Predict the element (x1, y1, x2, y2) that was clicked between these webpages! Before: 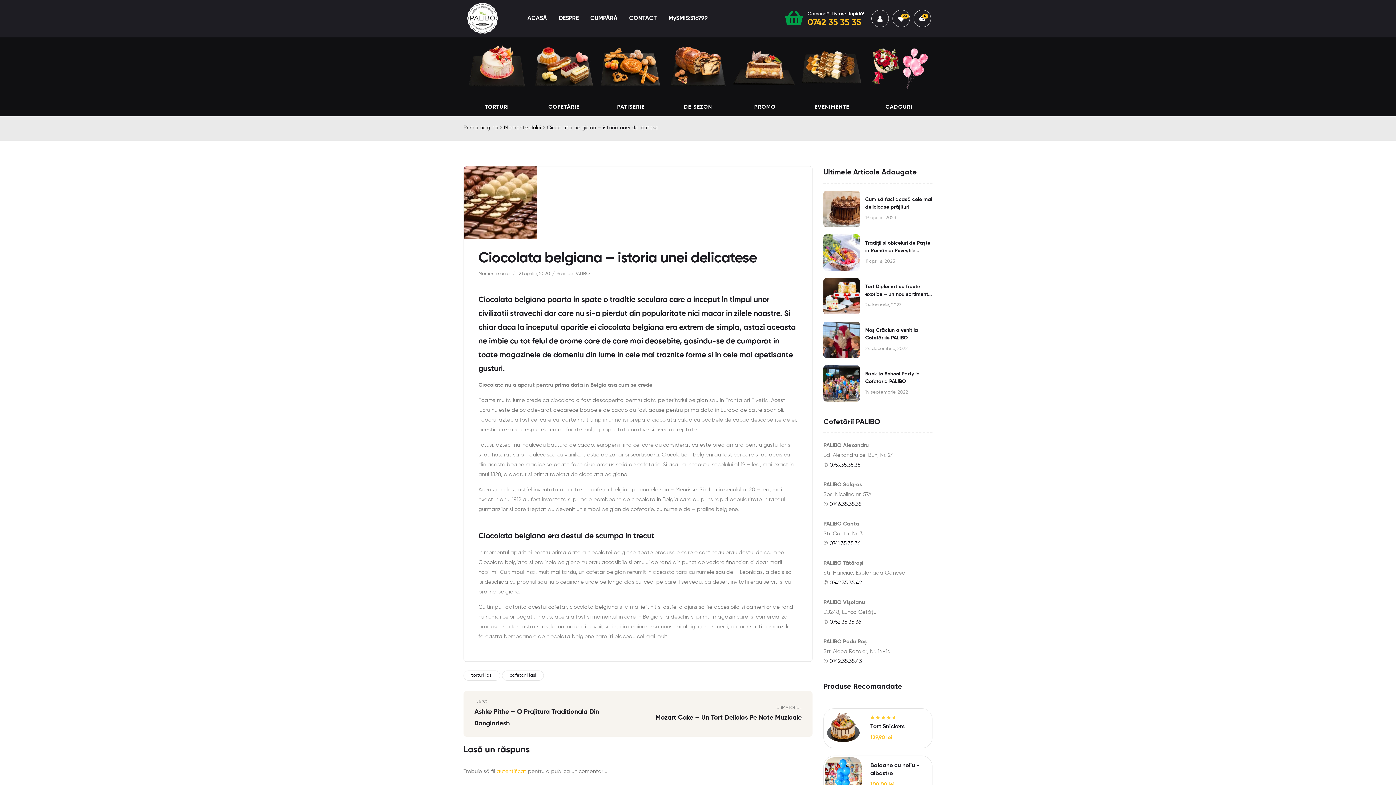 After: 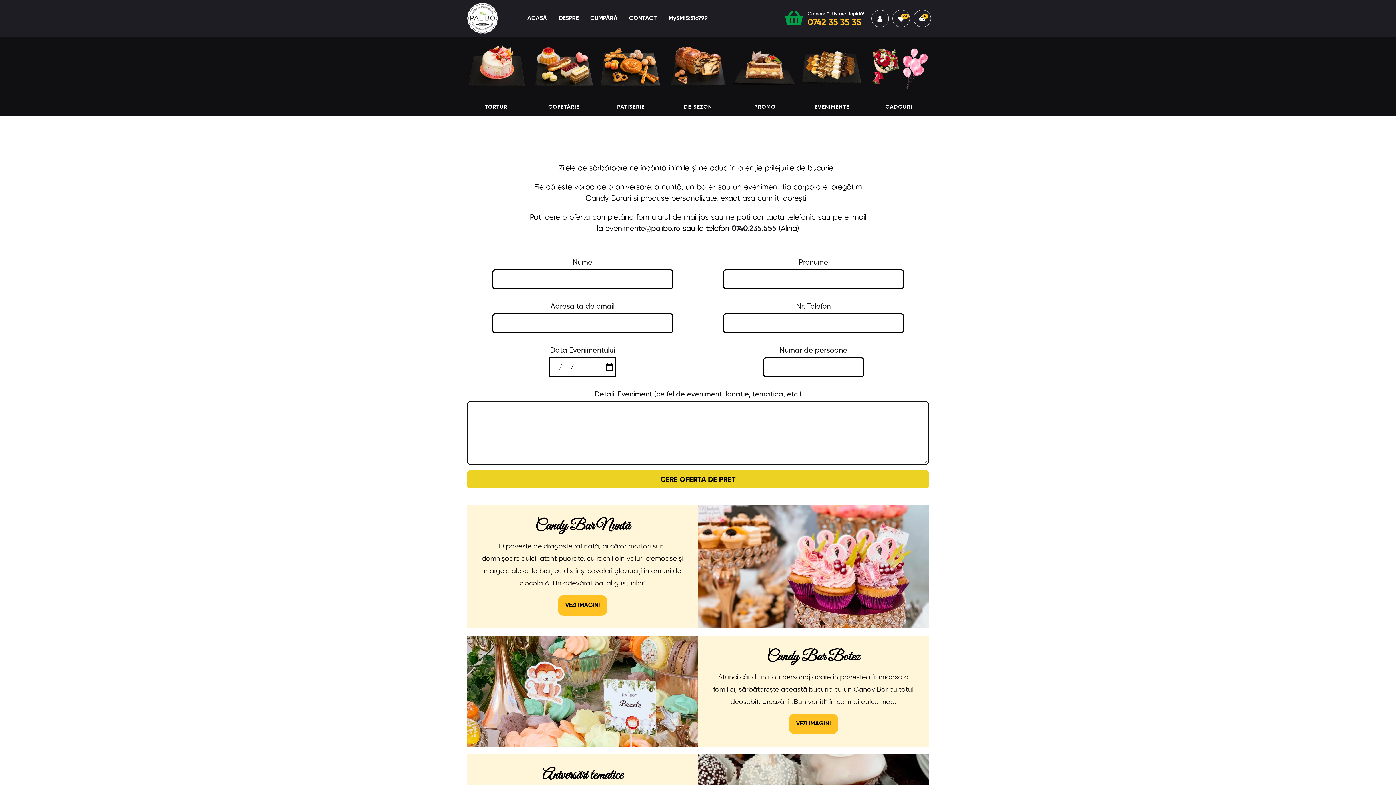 Action: bbox: (798, 35, 865, 102)